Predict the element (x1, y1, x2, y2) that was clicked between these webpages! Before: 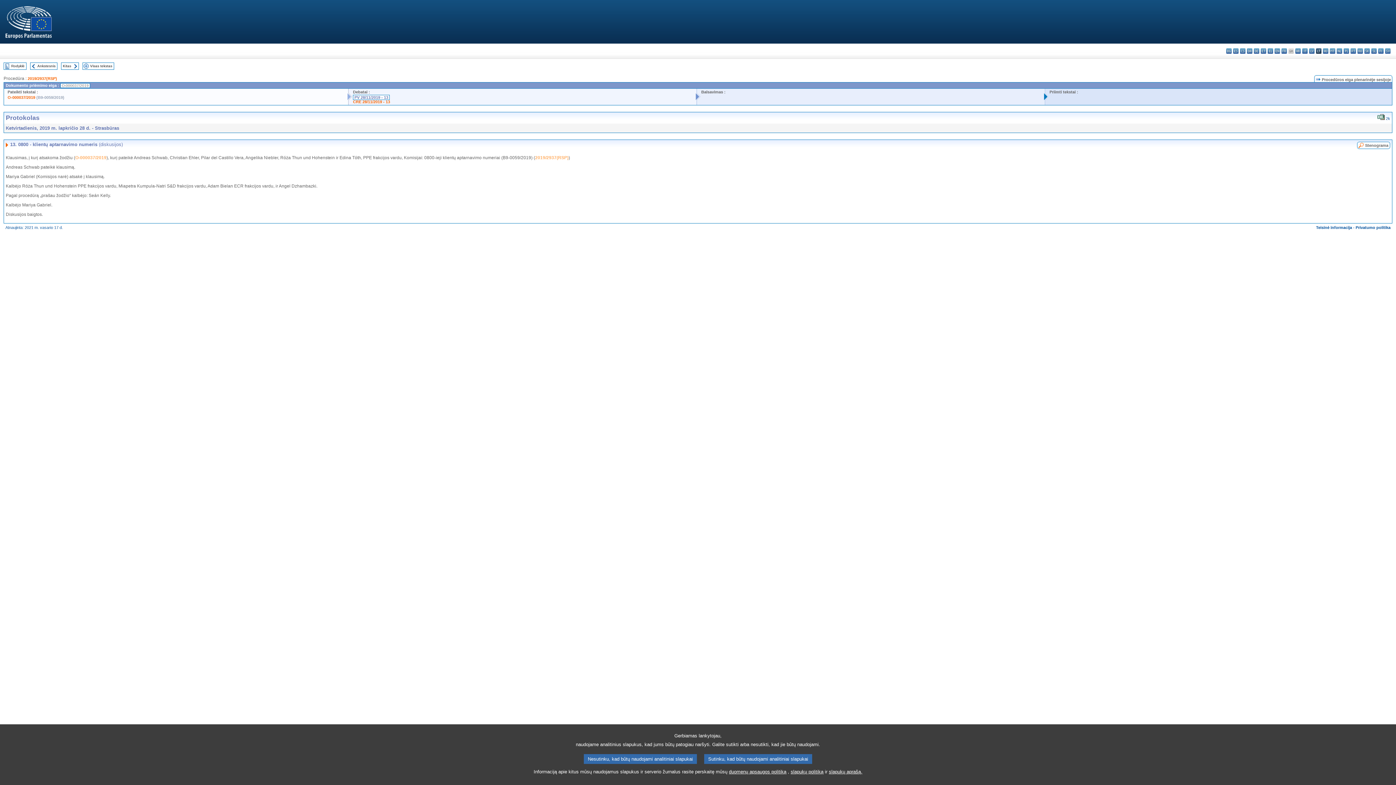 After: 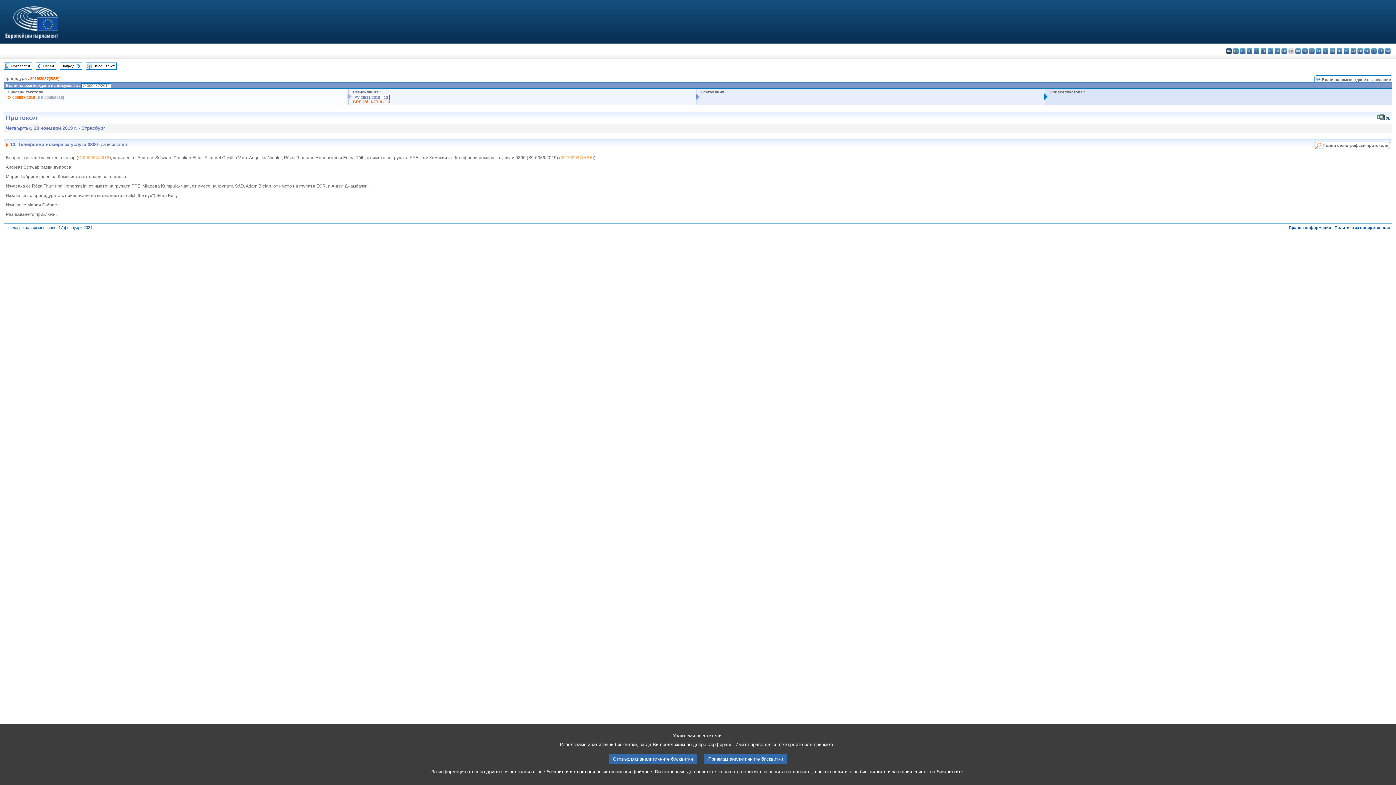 Action: label: bg - български bbox: (1226, 48, 1232, 53)